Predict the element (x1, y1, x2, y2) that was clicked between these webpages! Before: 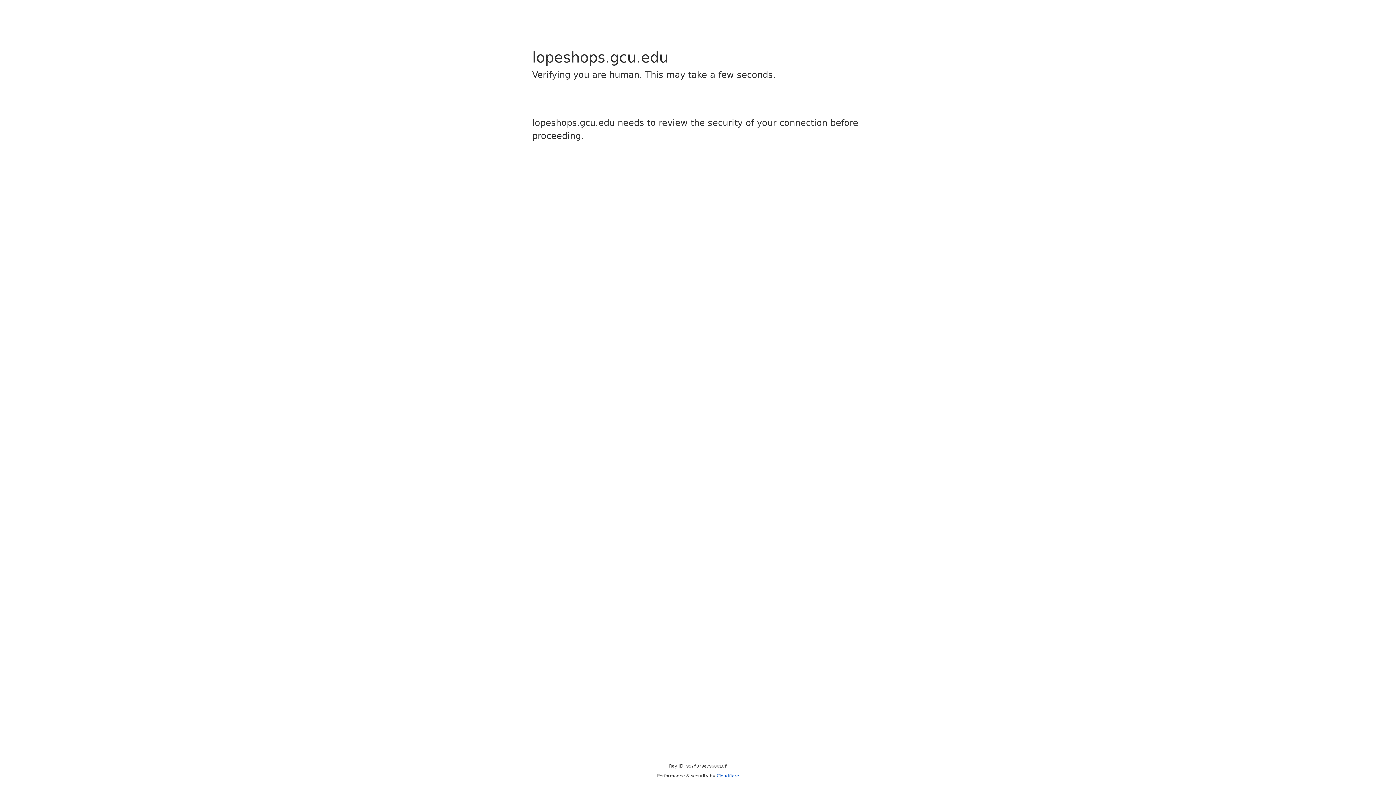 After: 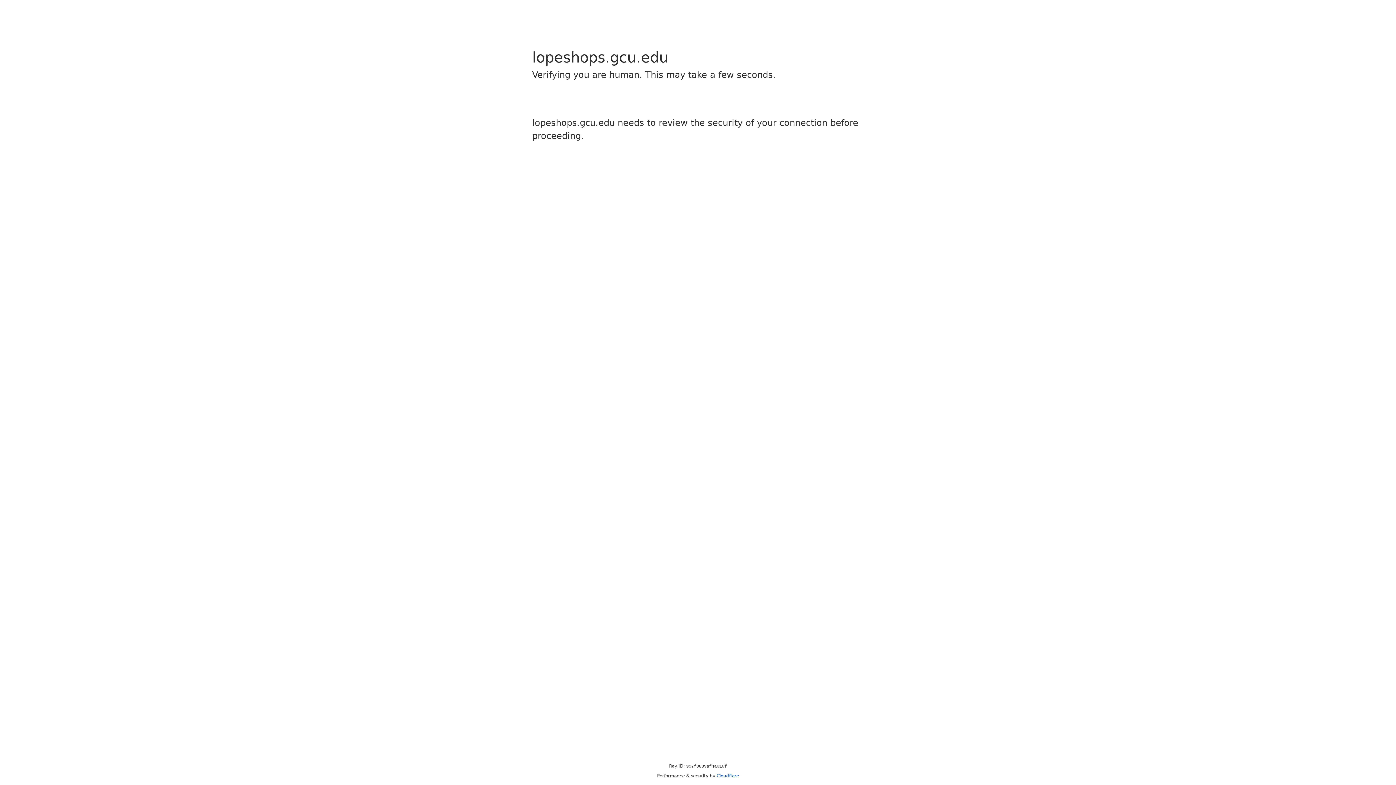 Action: bbox: (716, 773, 739, 778) label: Cloudflare